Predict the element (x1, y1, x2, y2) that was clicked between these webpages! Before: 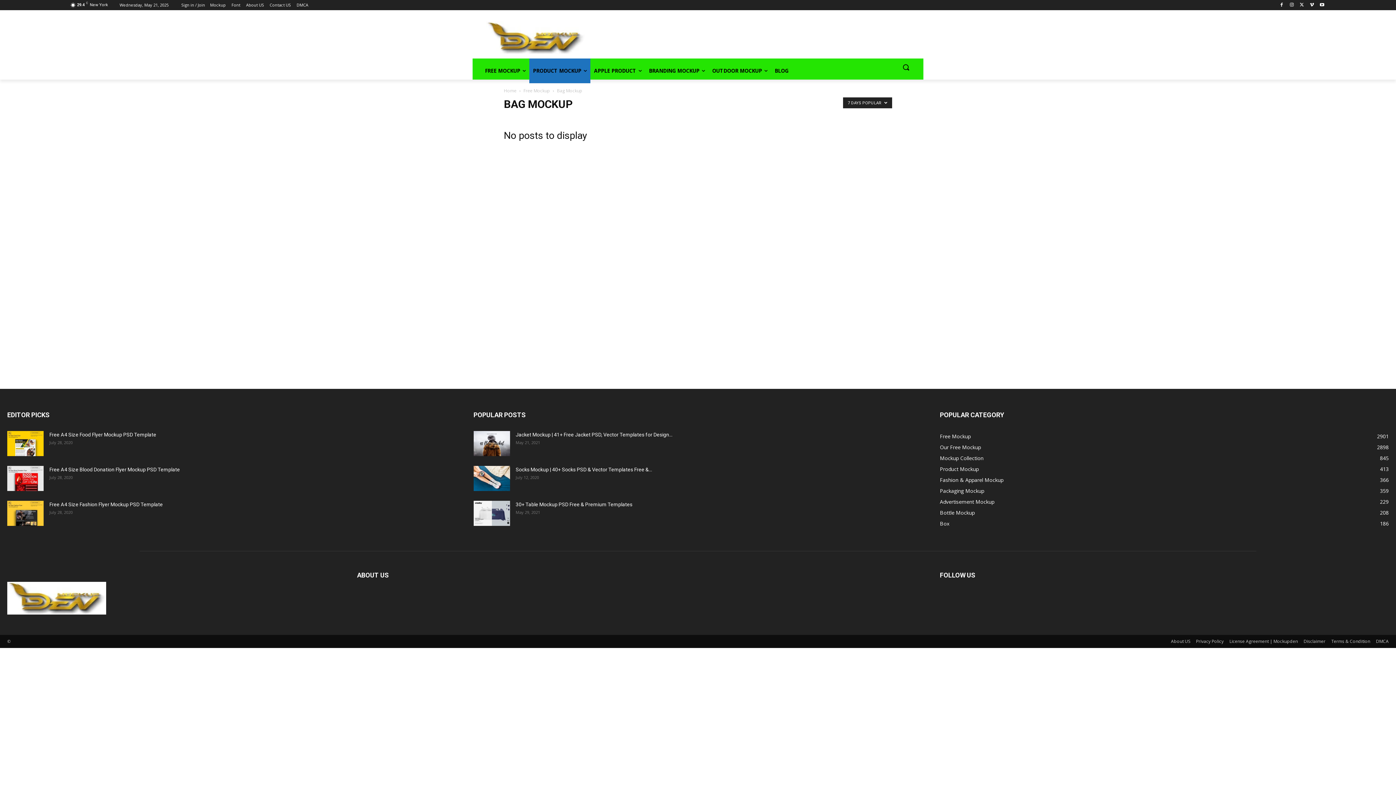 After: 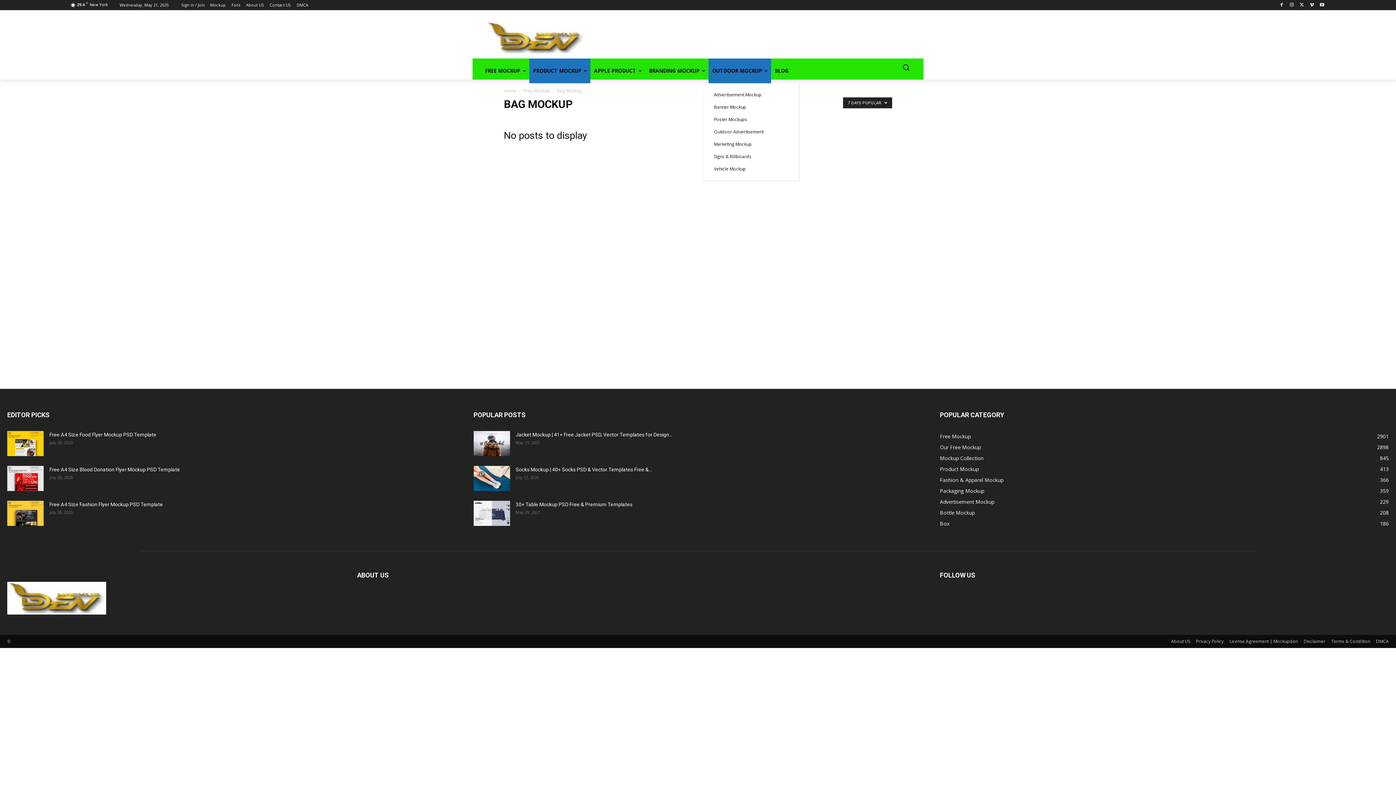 Action: label: OUTDOOR MOCKUP bbox: (708, 58, 771, 83)